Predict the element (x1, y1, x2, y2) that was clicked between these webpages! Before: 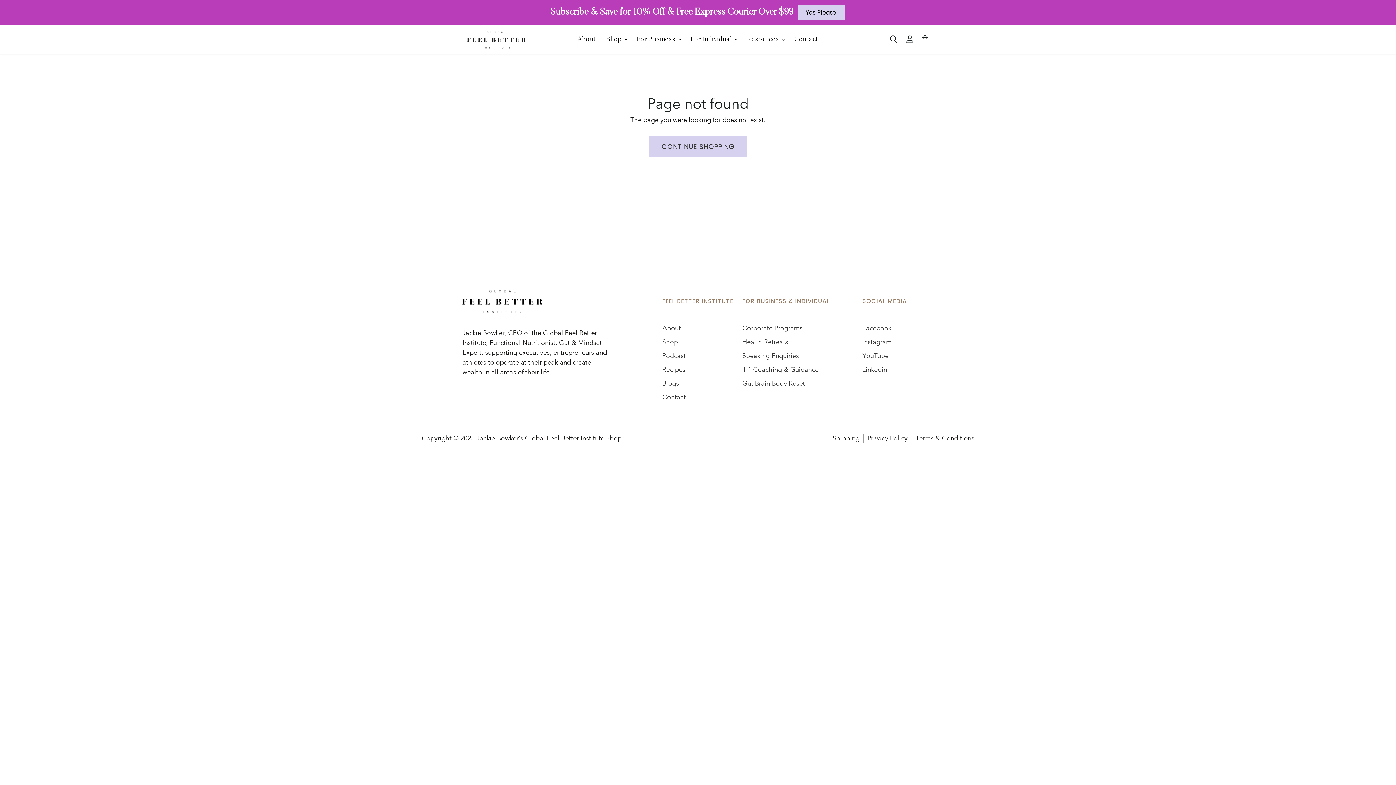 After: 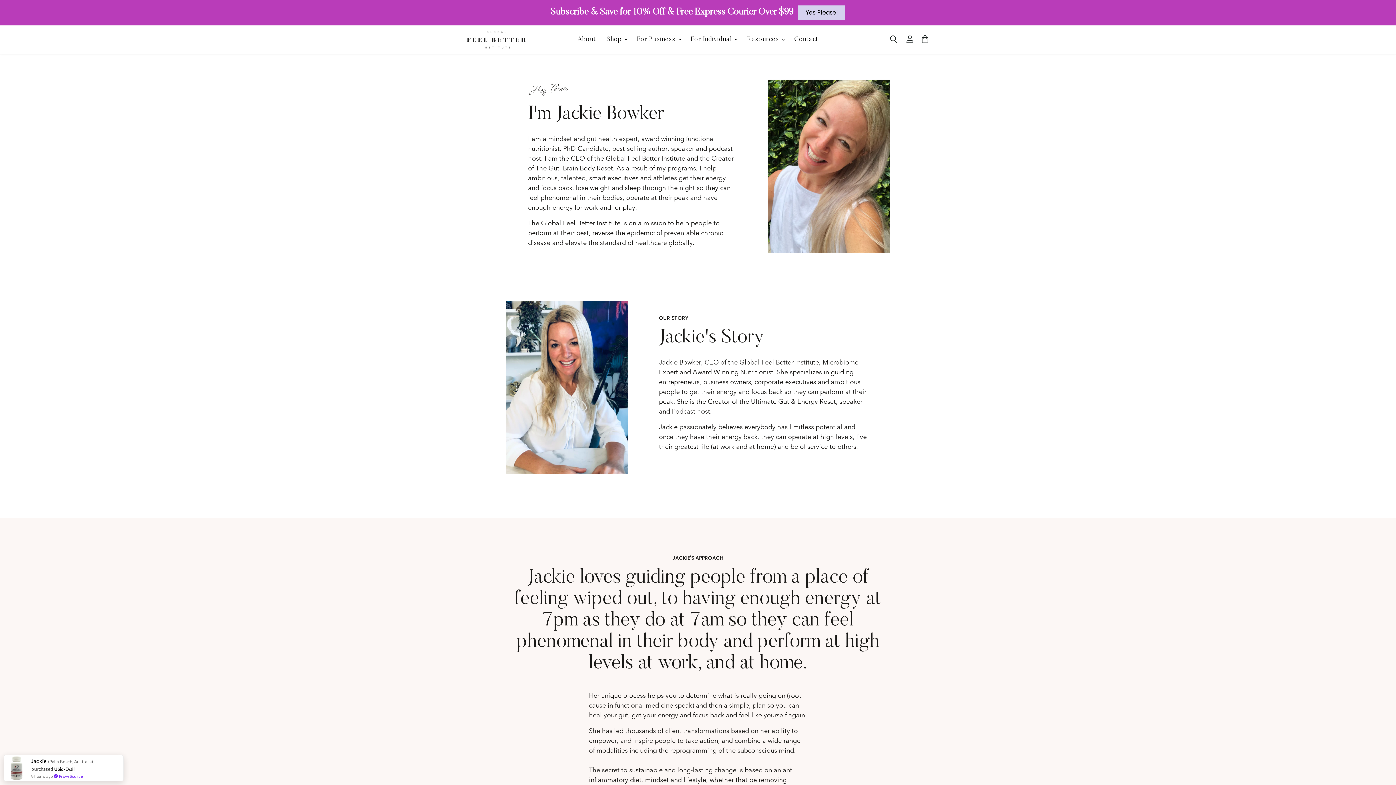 Action: label: About bbox: (662, 324, 680, 332)